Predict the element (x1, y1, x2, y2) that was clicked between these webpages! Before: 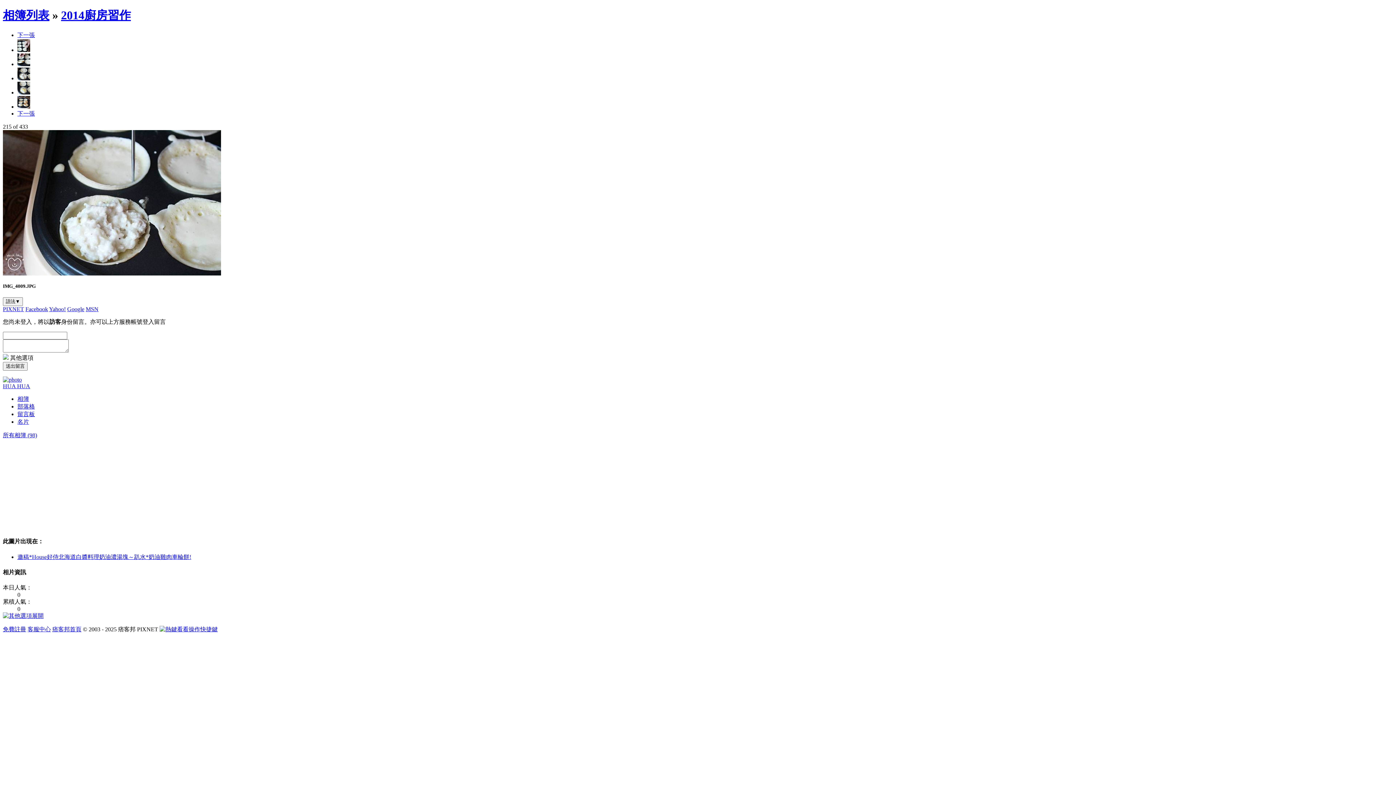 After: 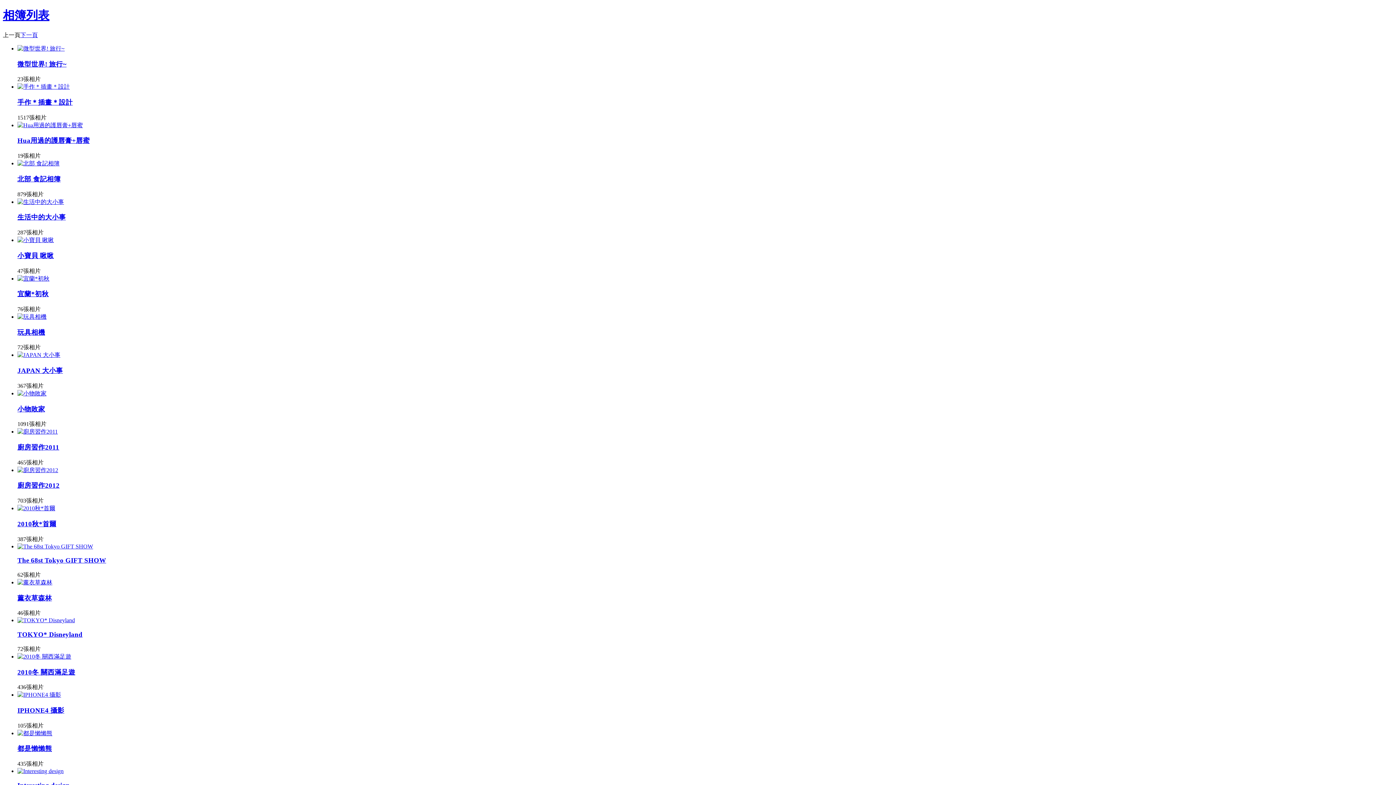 Action: label: 所有相簿 (98) bbox: (2, 432, 37, 438)